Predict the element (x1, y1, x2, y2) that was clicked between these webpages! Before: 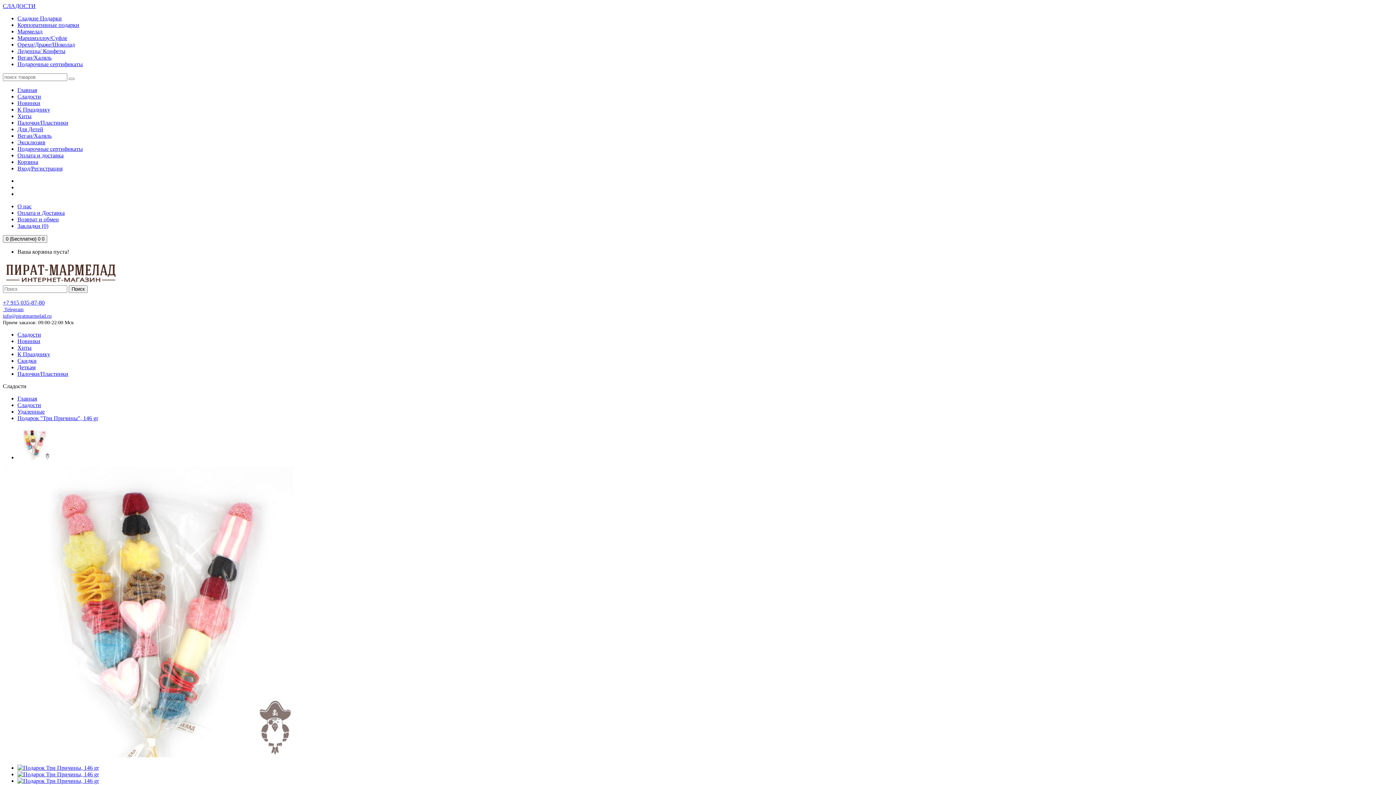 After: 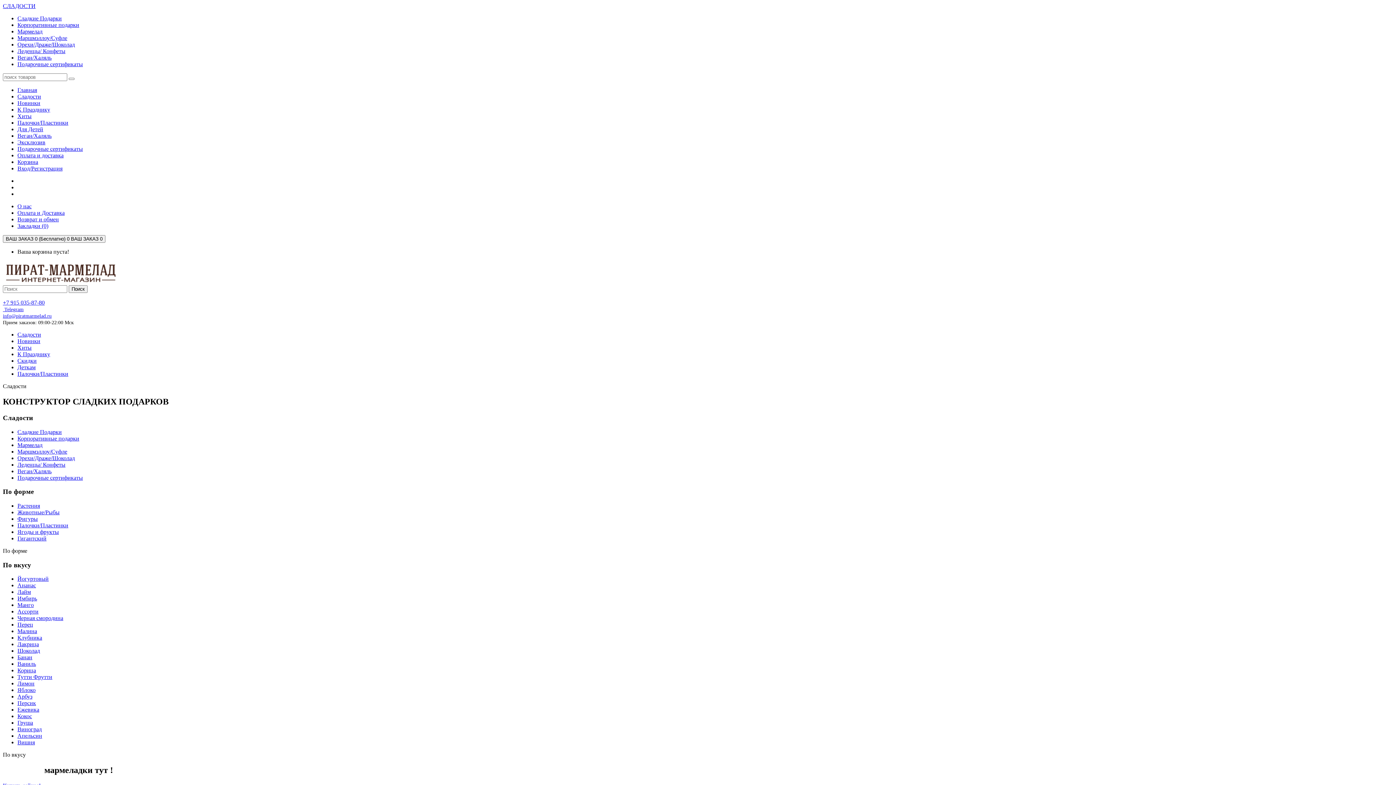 Action: label: Главная bbox: (17, 86, 37, 93)